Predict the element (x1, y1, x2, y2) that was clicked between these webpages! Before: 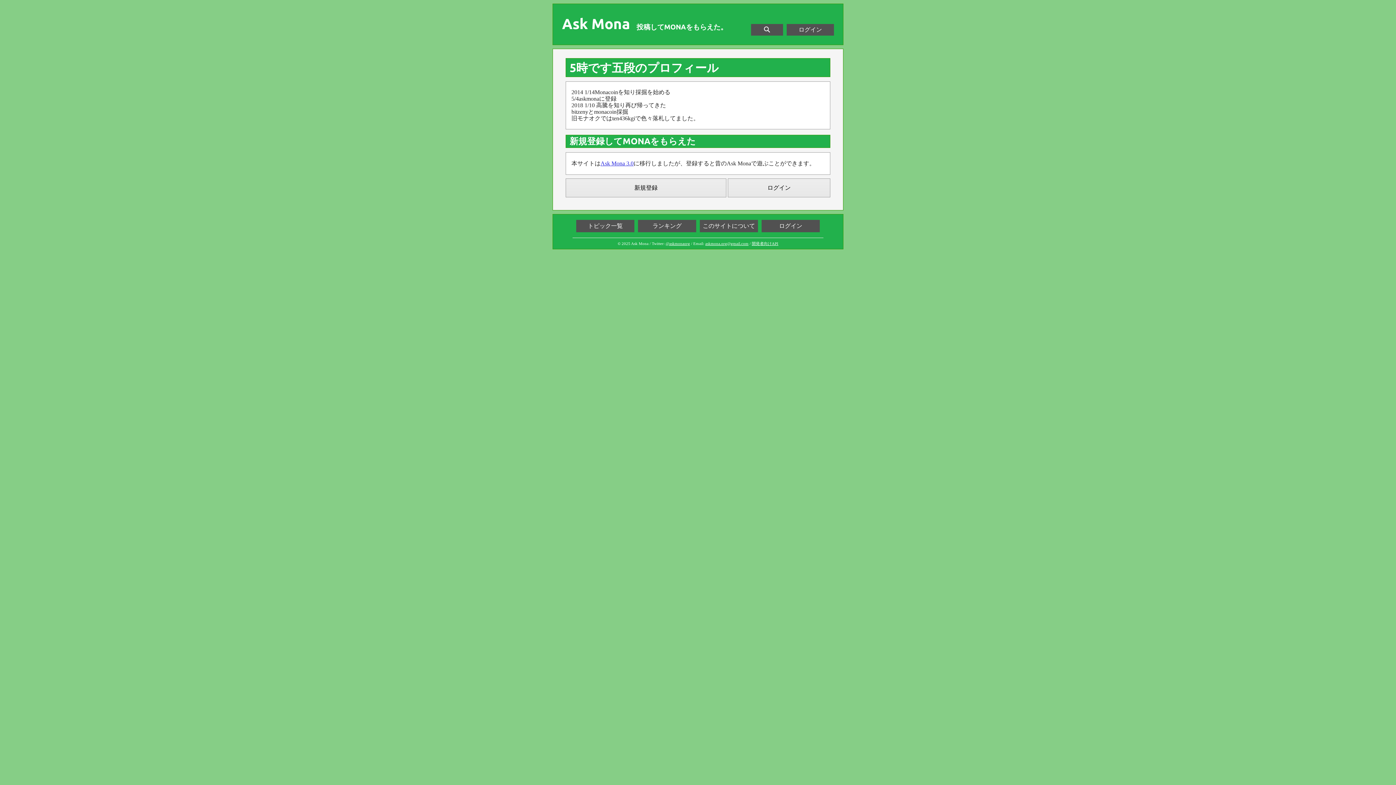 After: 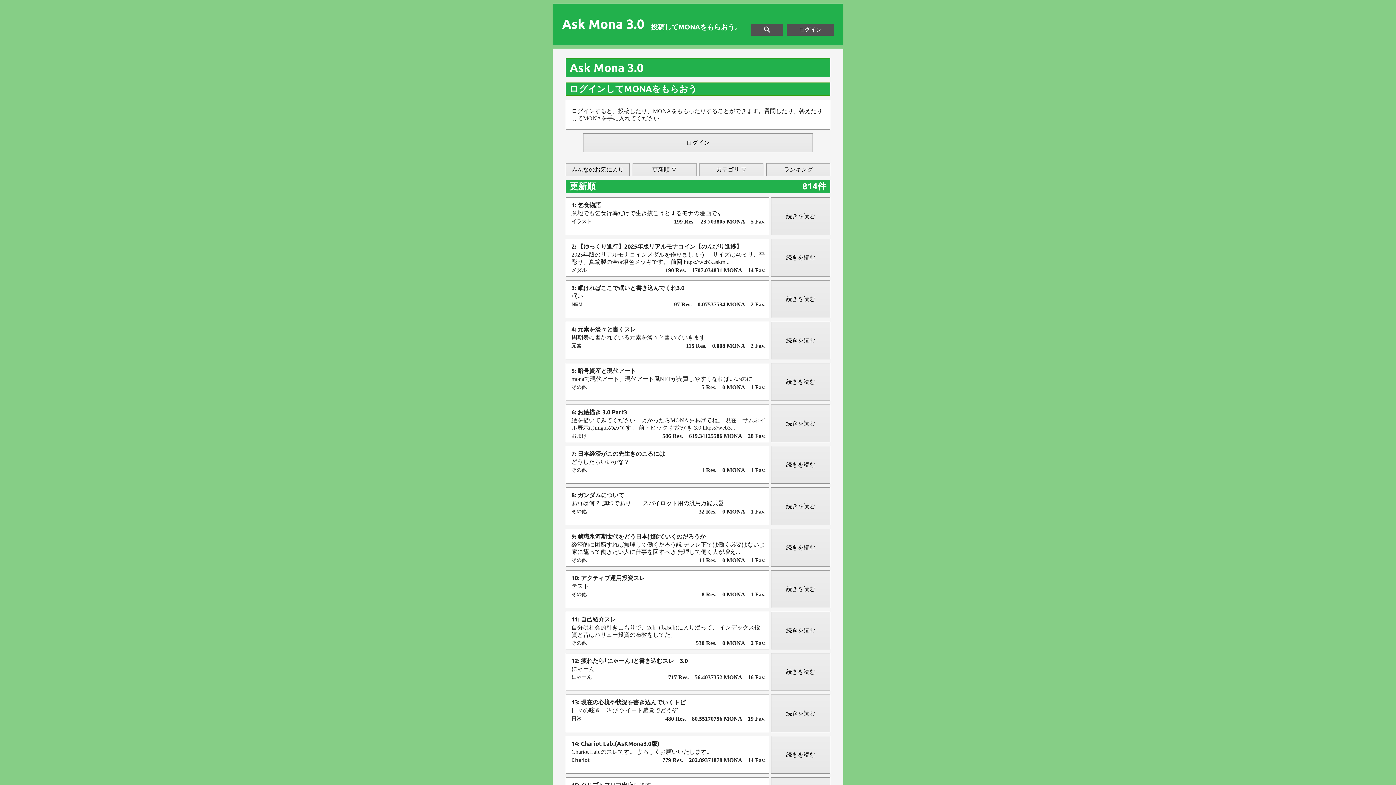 Action: bbox: (600, 160, 633, 166) label: Ask Mona 3.0